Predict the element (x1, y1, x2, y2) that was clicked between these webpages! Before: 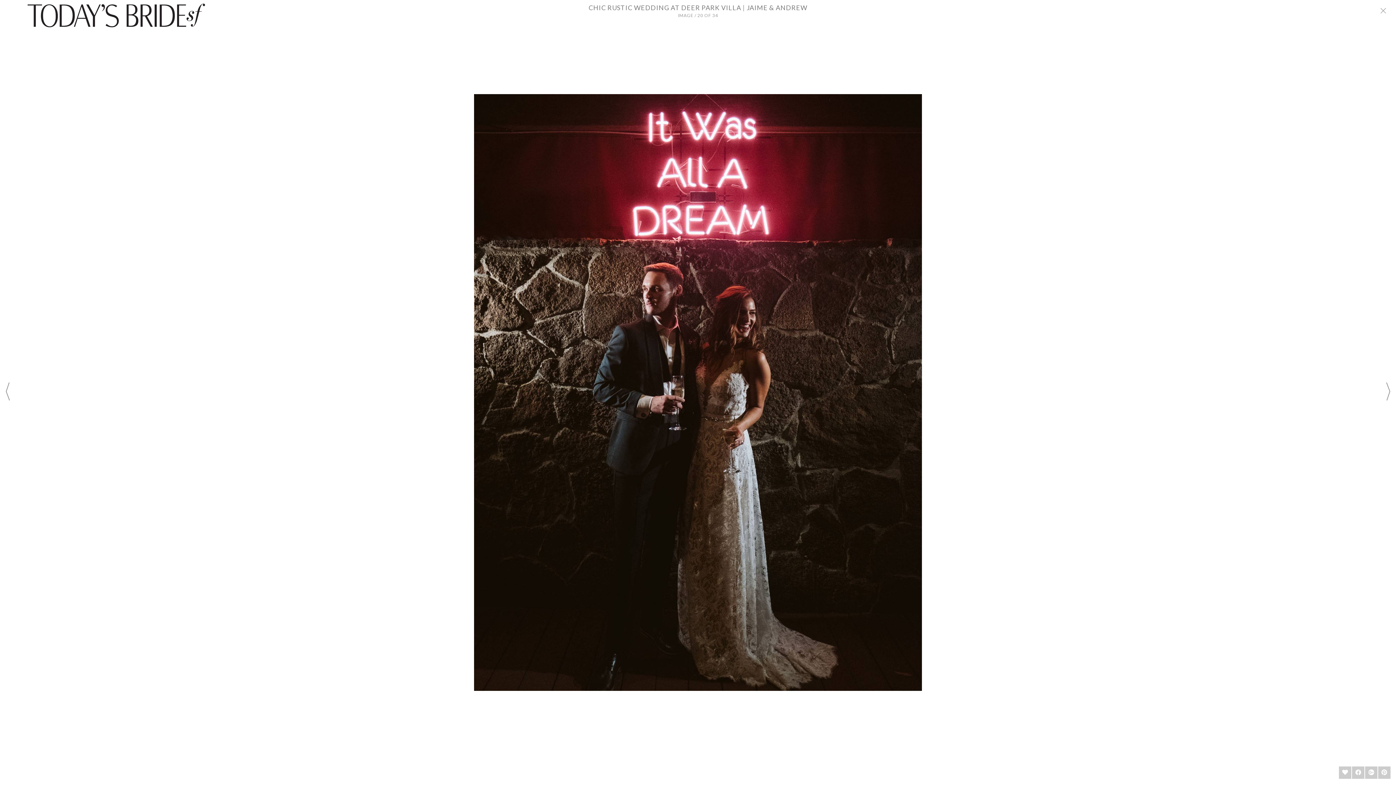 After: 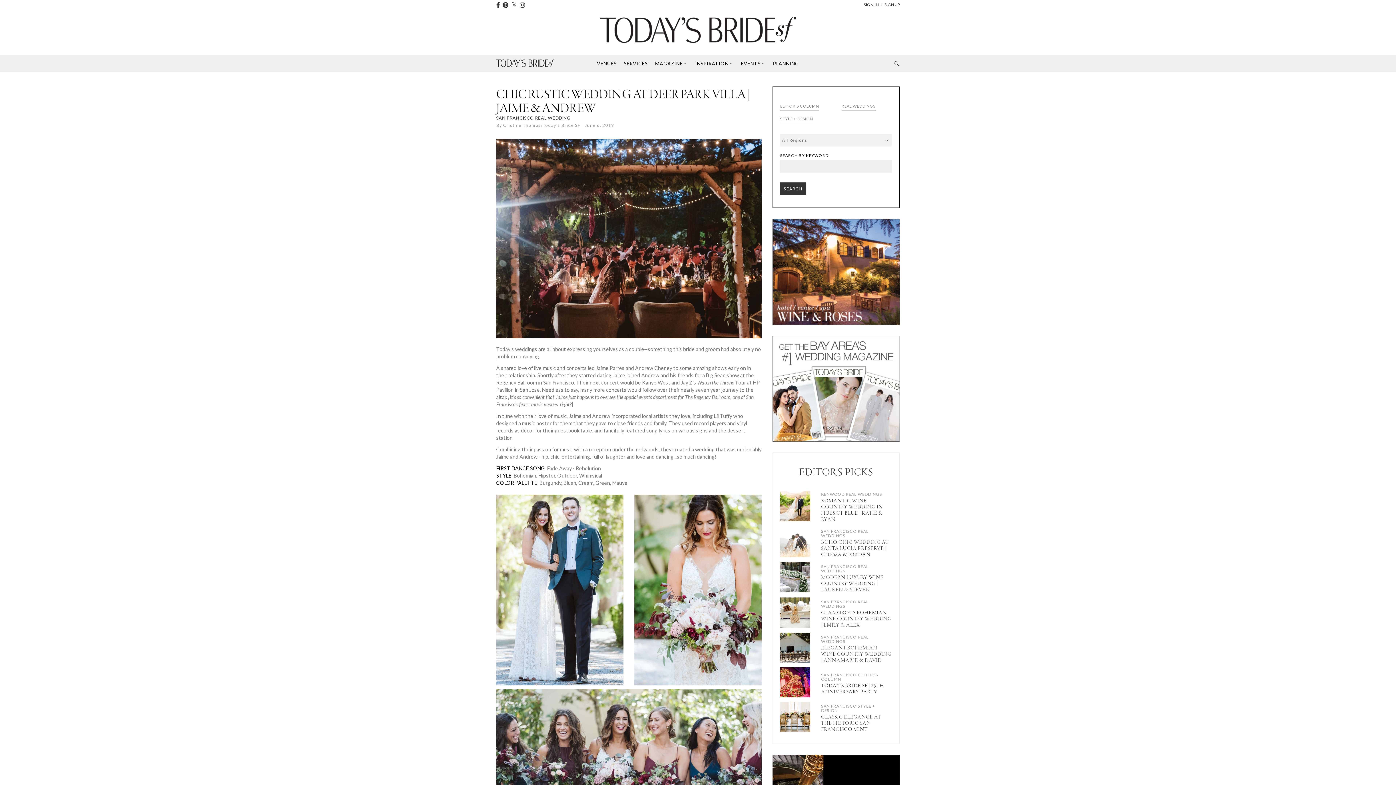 Action: bbox: (1376, 4, 1390, 20)